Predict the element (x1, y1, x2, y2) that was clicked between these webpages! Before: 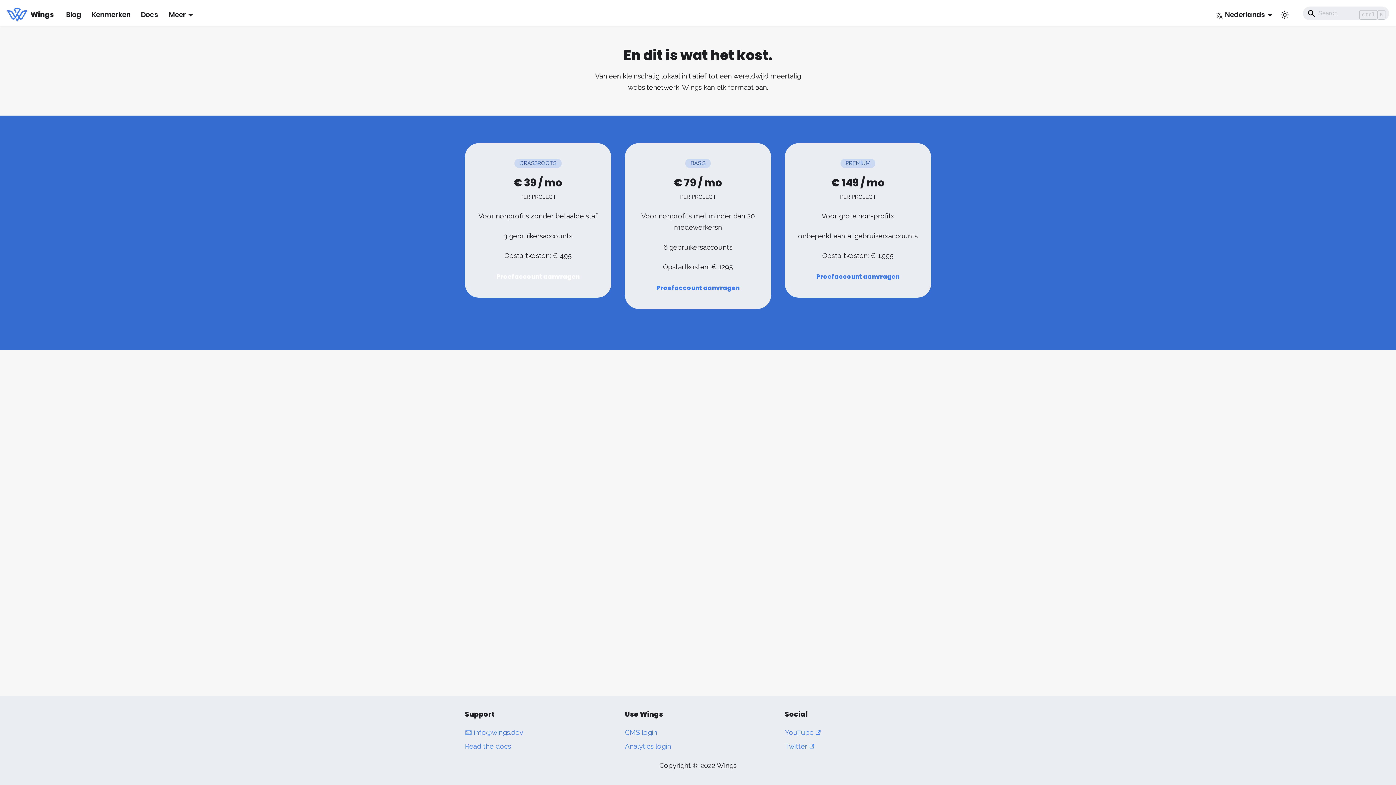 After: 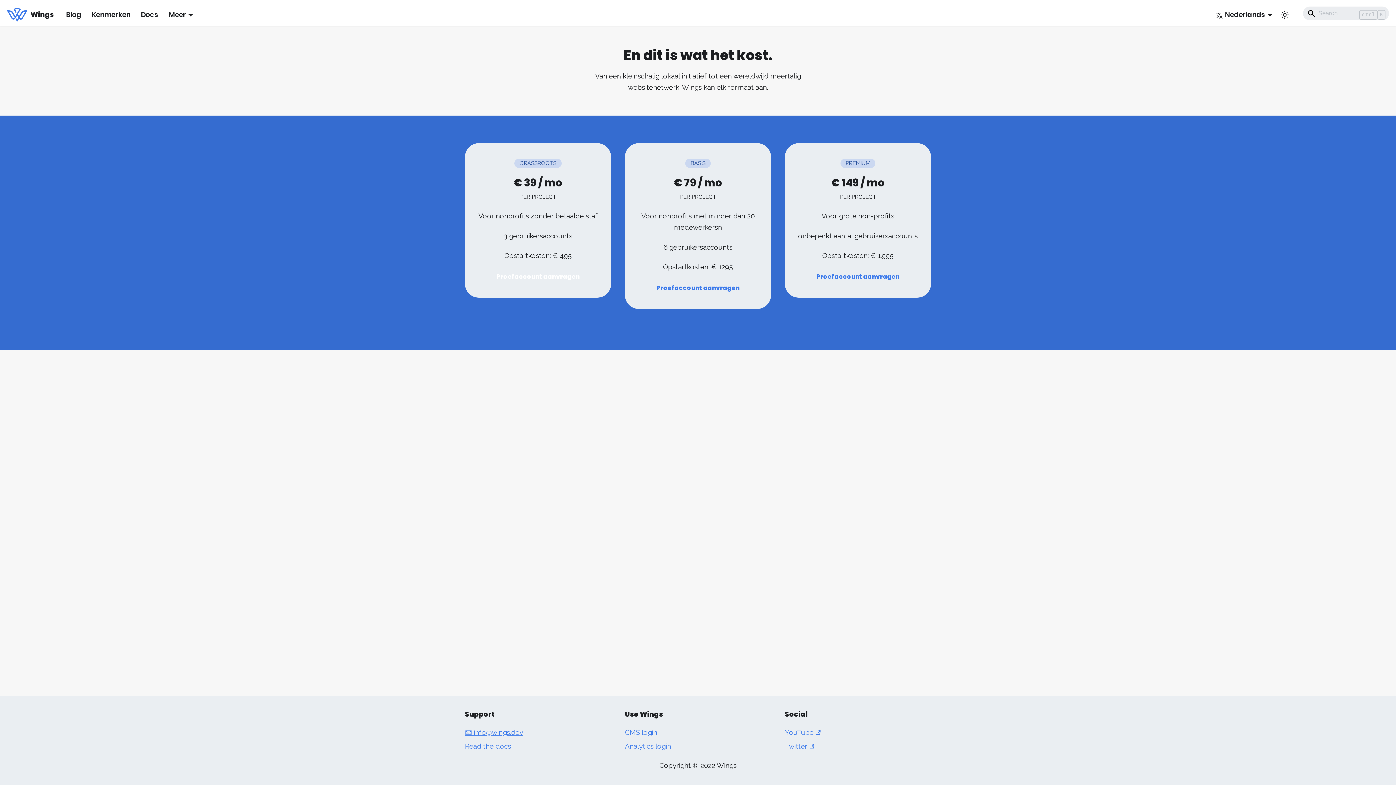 Action: bbox: (465, 728, 523, 736) label: 📧 info@wings.dev